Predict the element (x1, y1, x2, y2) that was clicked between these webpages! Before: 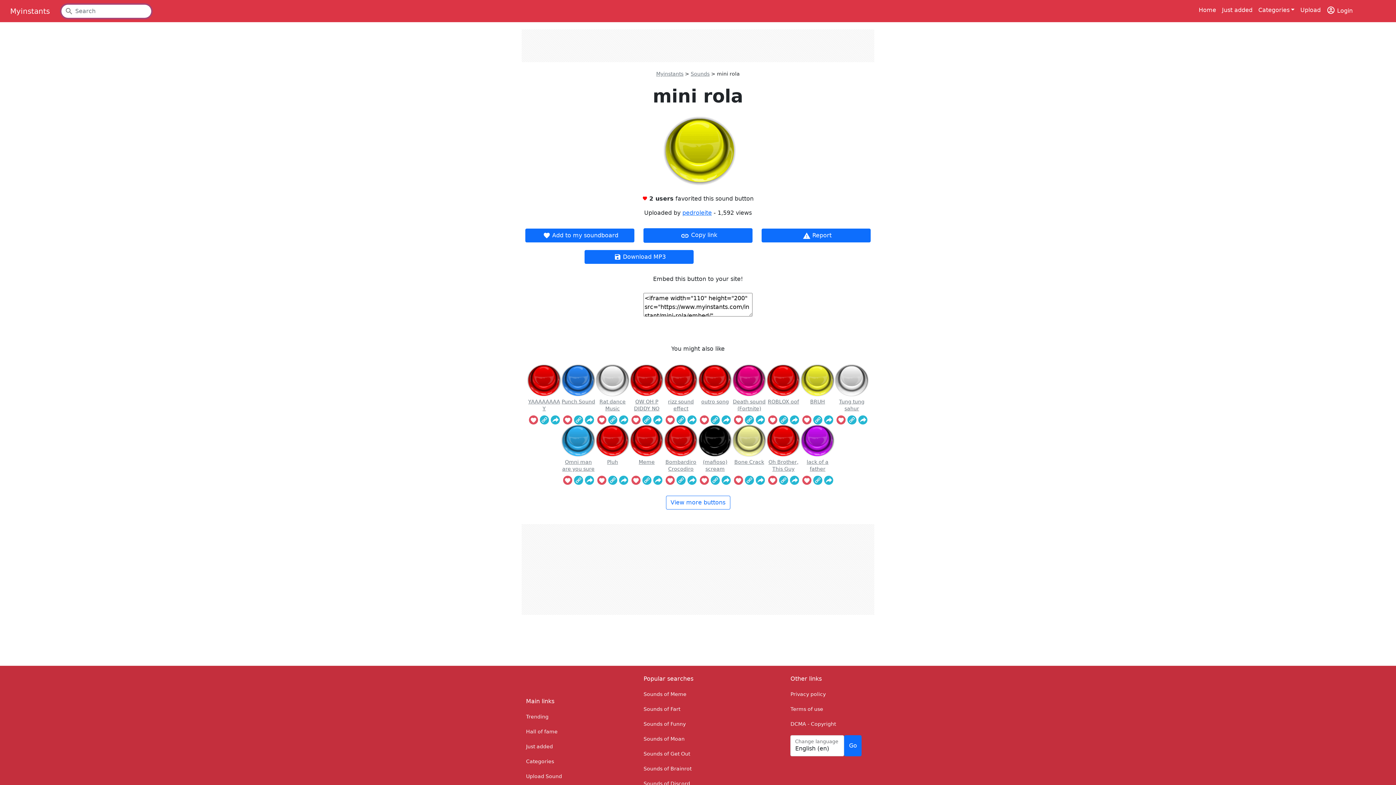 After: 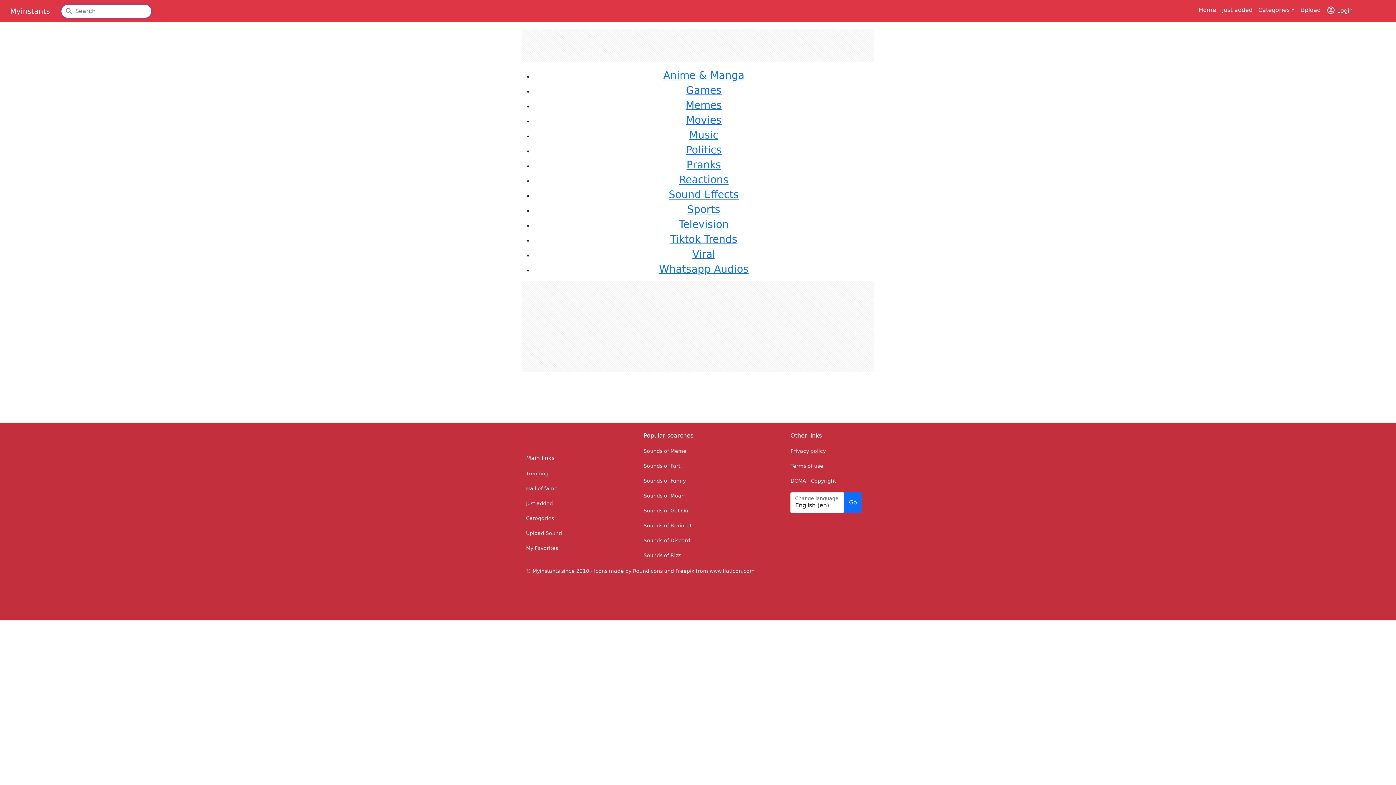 Action: label: Categories bbox: (526, 759, 554, 764)